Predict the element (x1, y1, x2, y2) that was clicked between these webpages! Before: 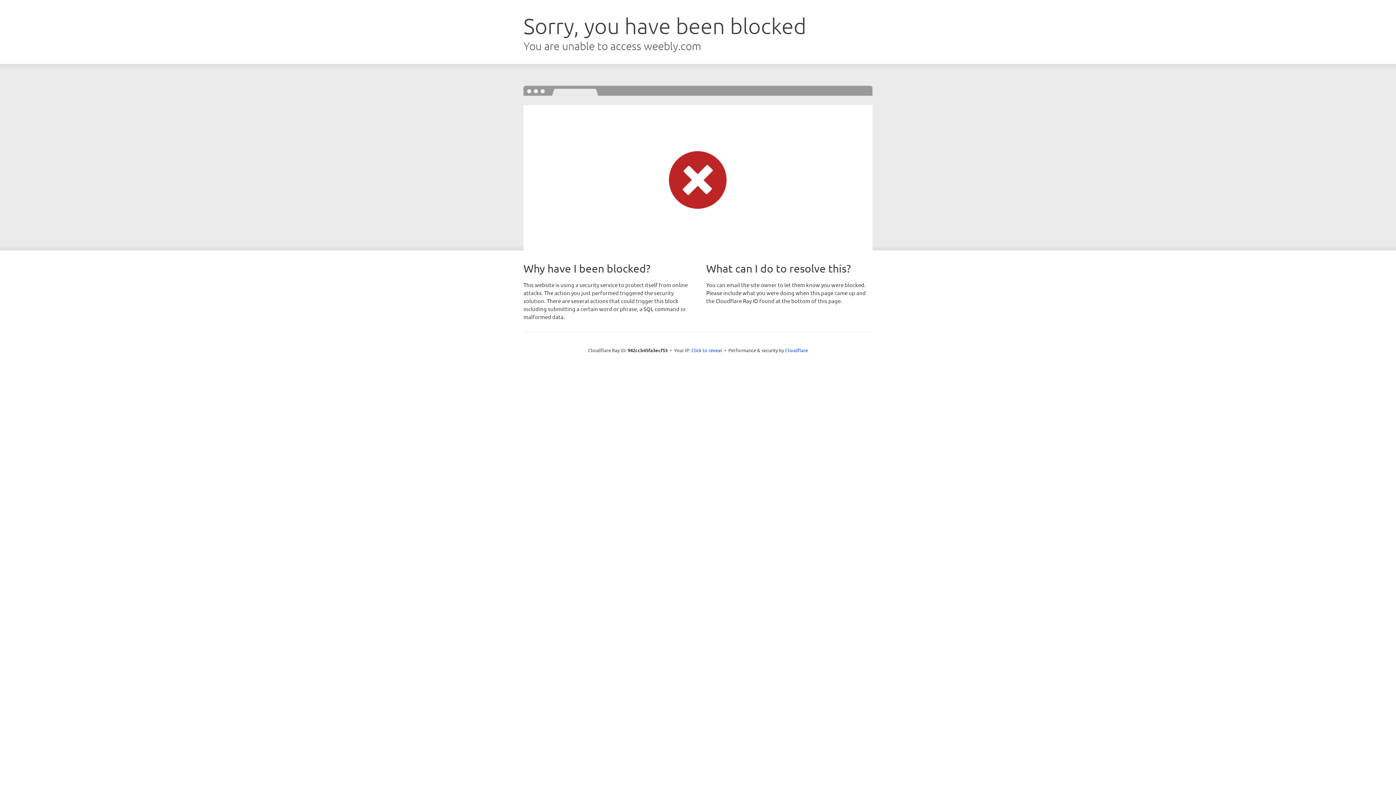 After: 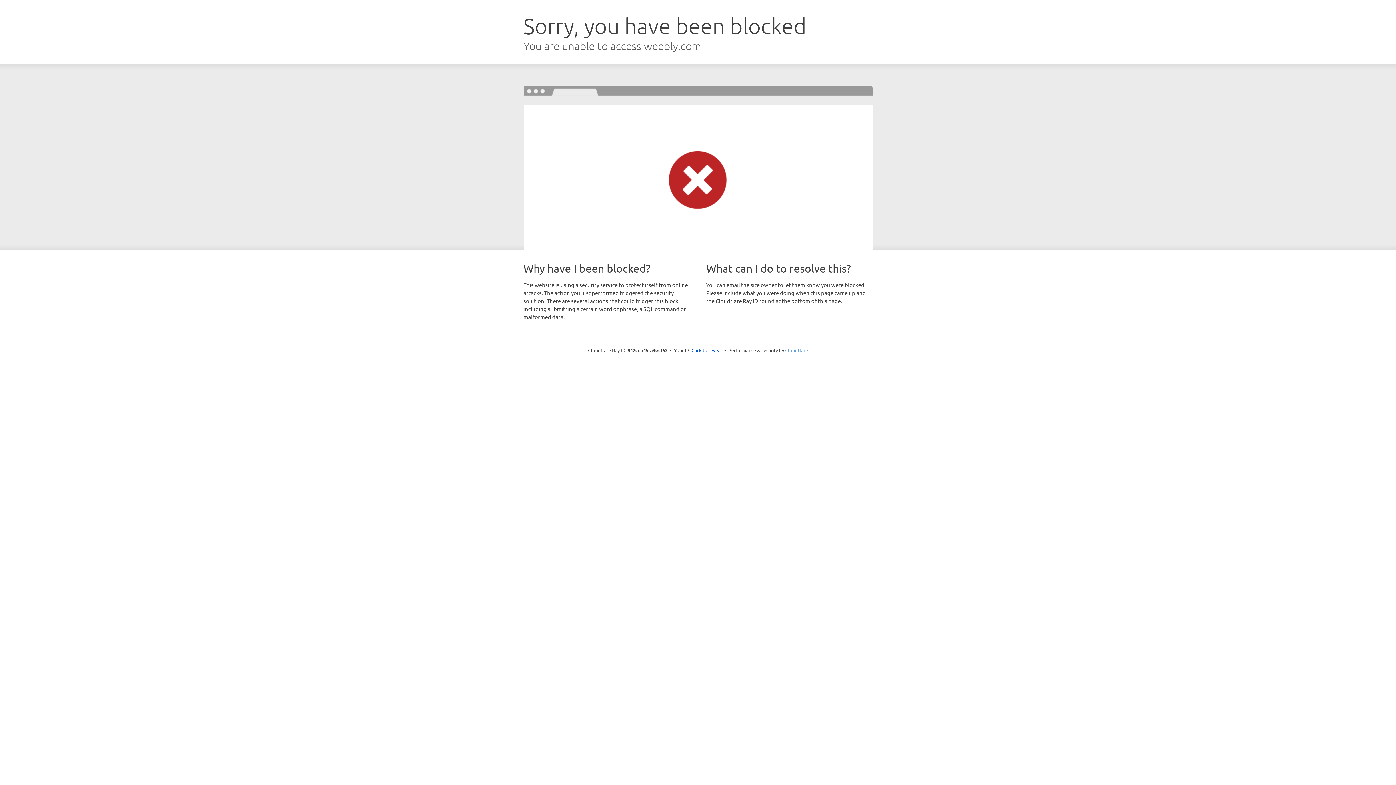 Action: bbox: (785, 347, 808, 353) label: Cloudflare